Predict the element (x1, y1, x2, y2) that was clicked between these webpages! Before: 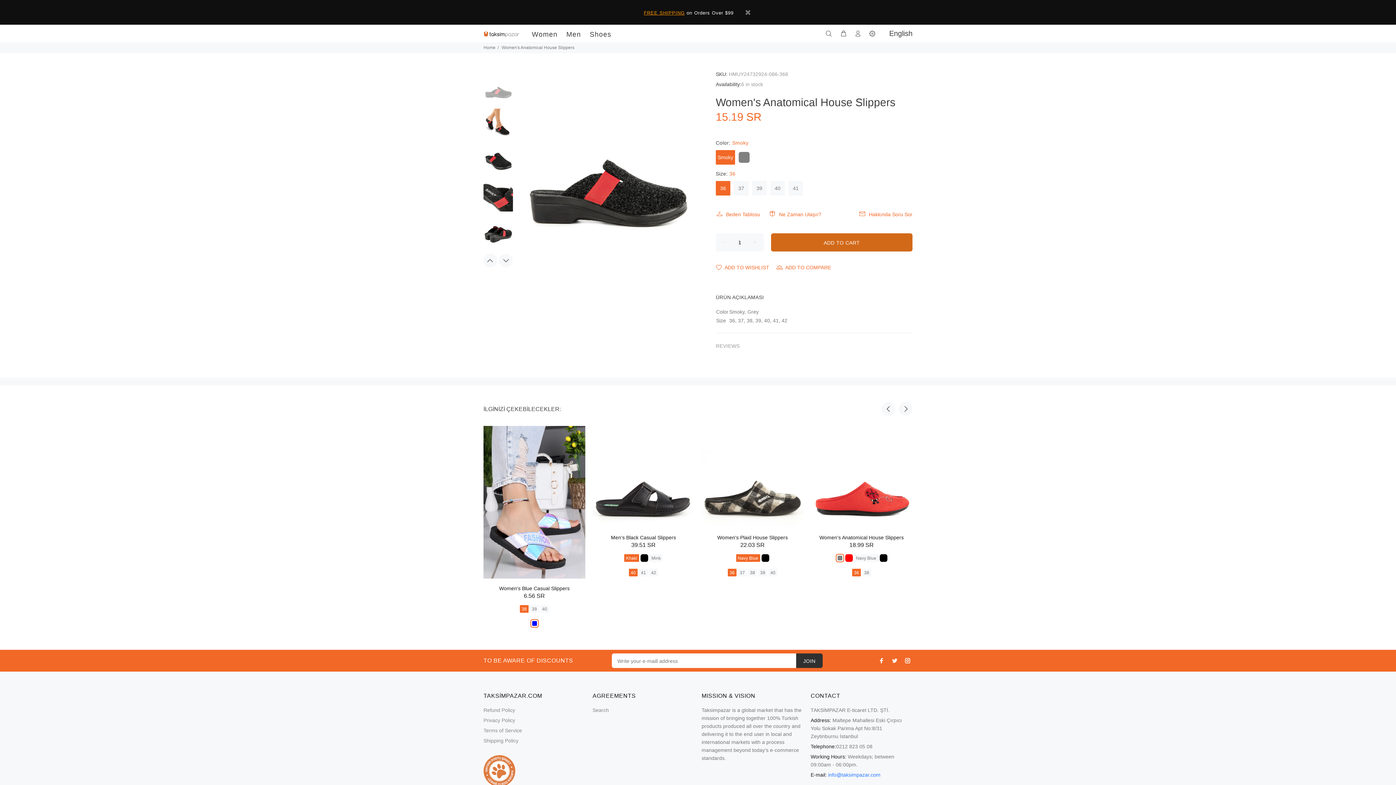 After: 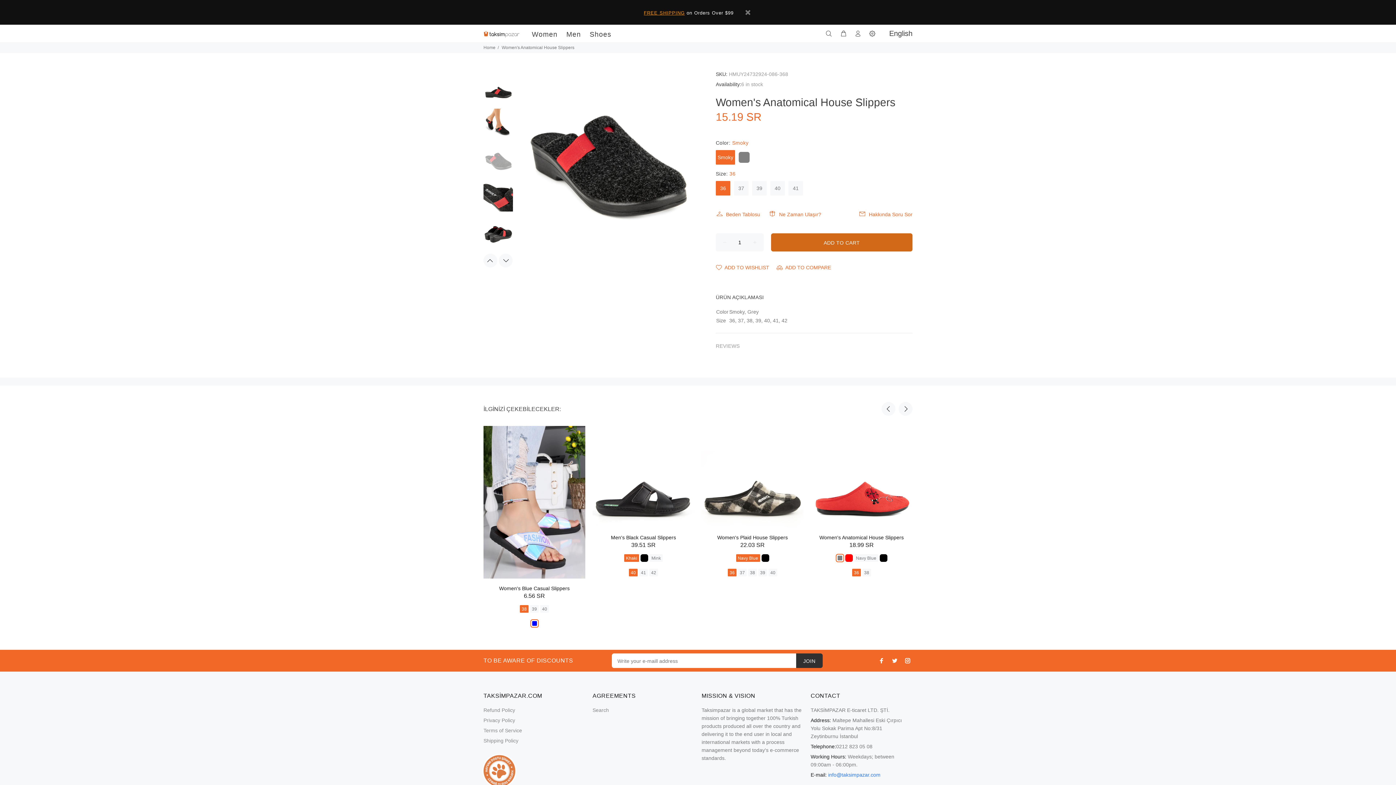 Action: bbox: (483, 145, 513, 174)